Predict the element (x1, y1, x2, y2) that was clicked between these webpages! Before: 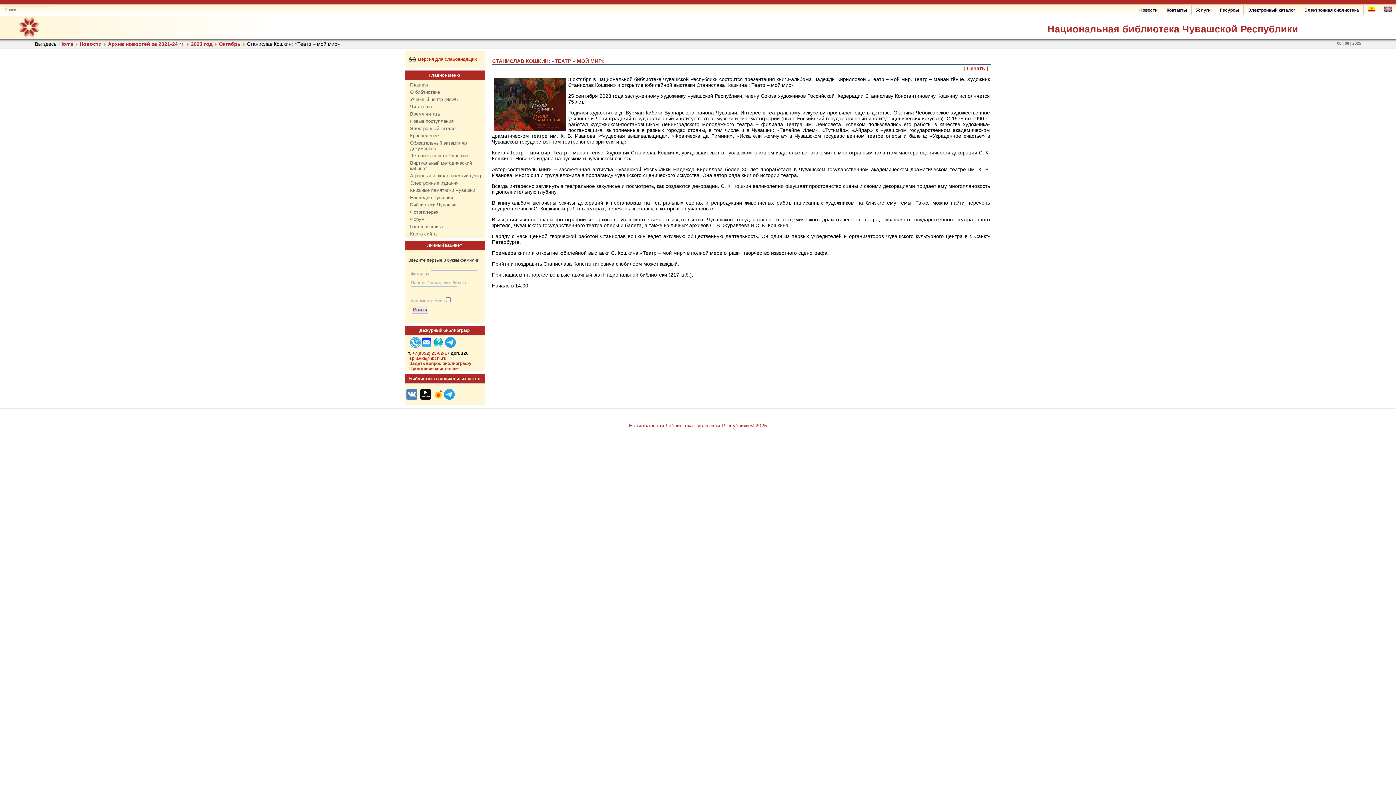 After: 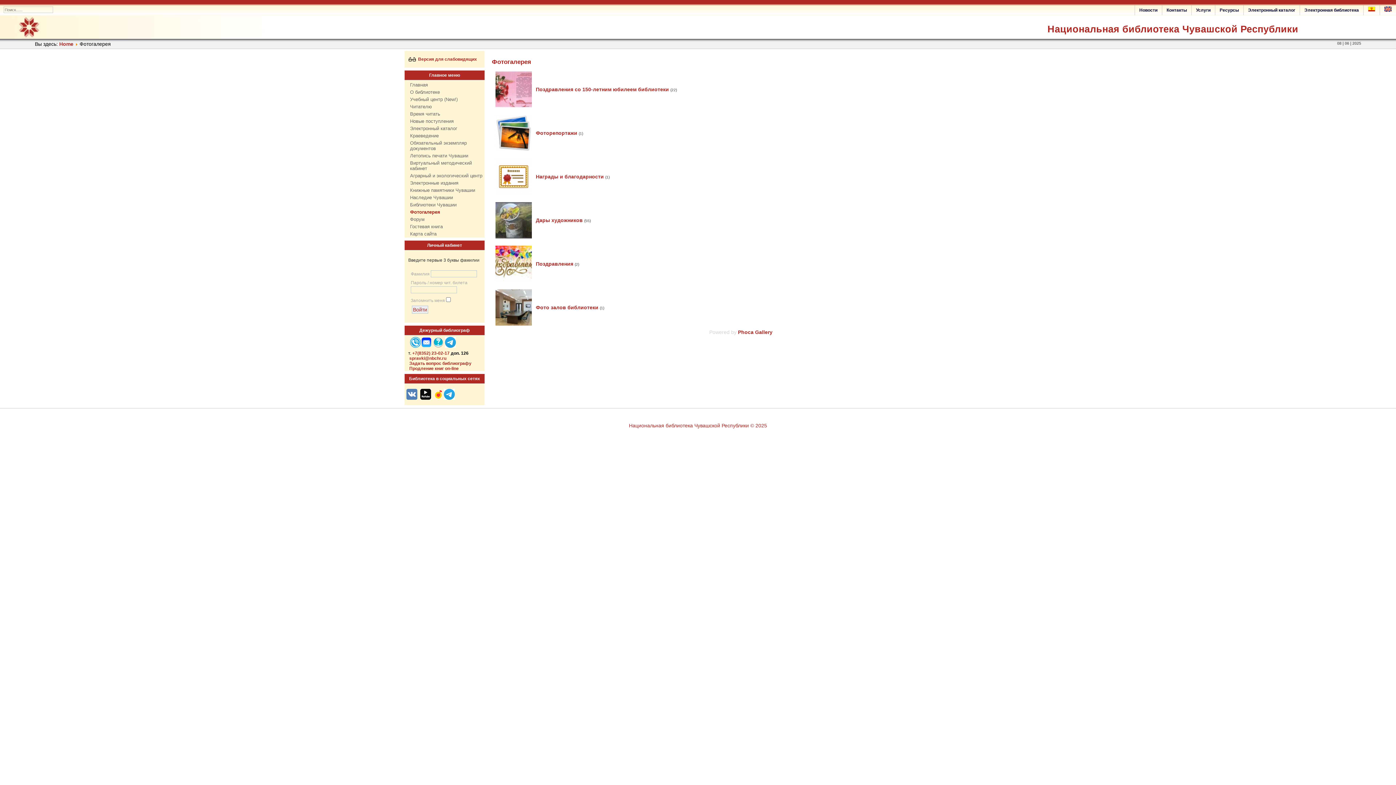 Action: bbox: (406, 208, 482, 215) label: Фотогалерея